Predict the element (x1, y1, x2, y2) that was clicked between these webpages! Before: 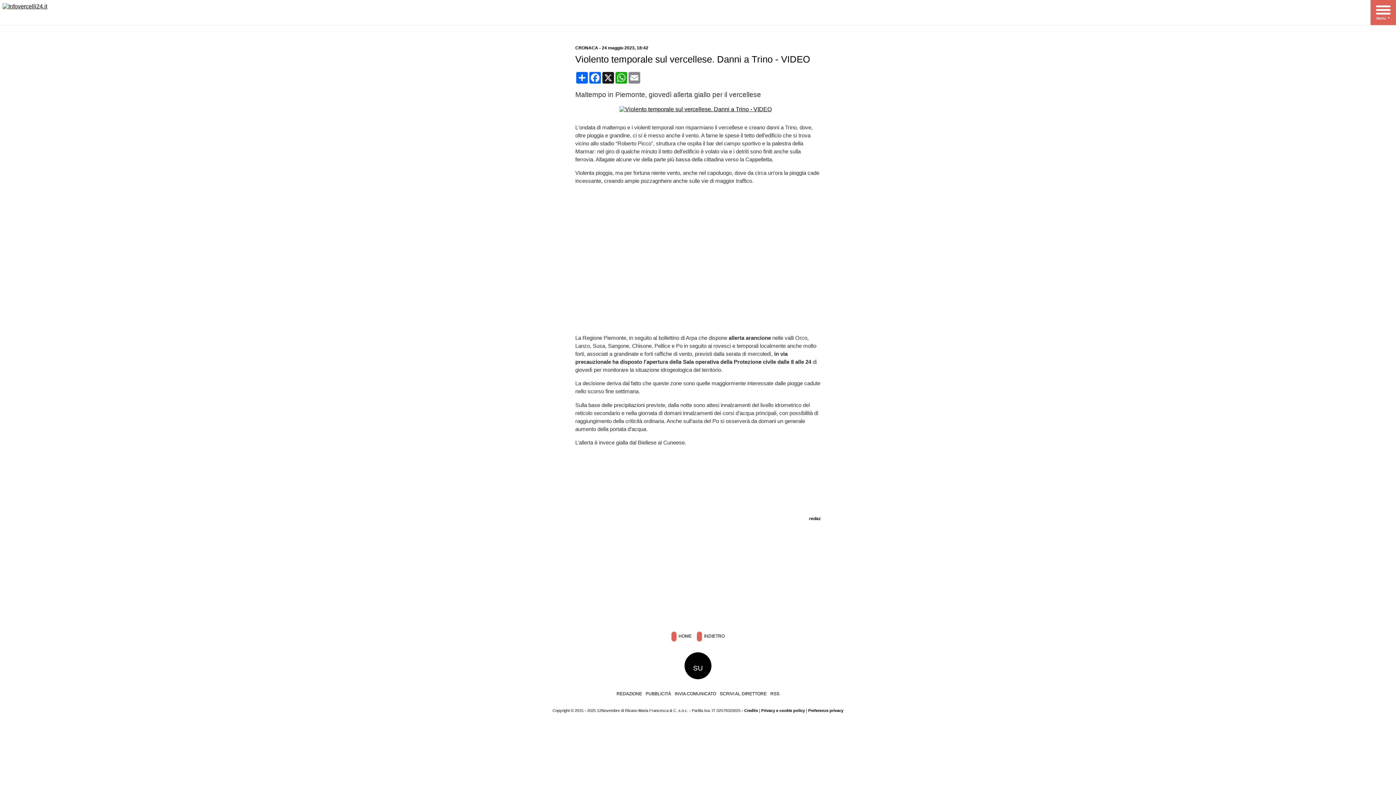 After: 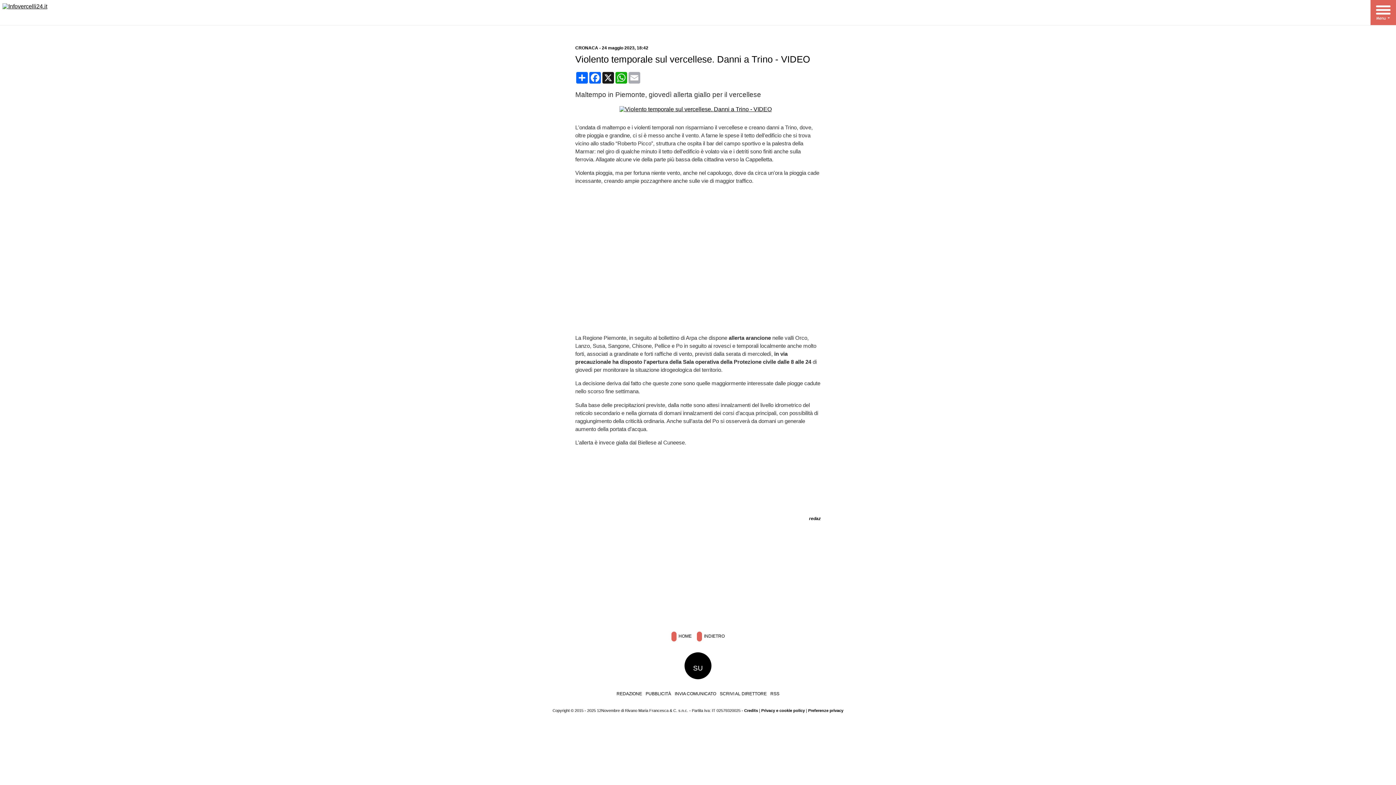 Action: label: Email bbox: (627, 72, 640, 83)